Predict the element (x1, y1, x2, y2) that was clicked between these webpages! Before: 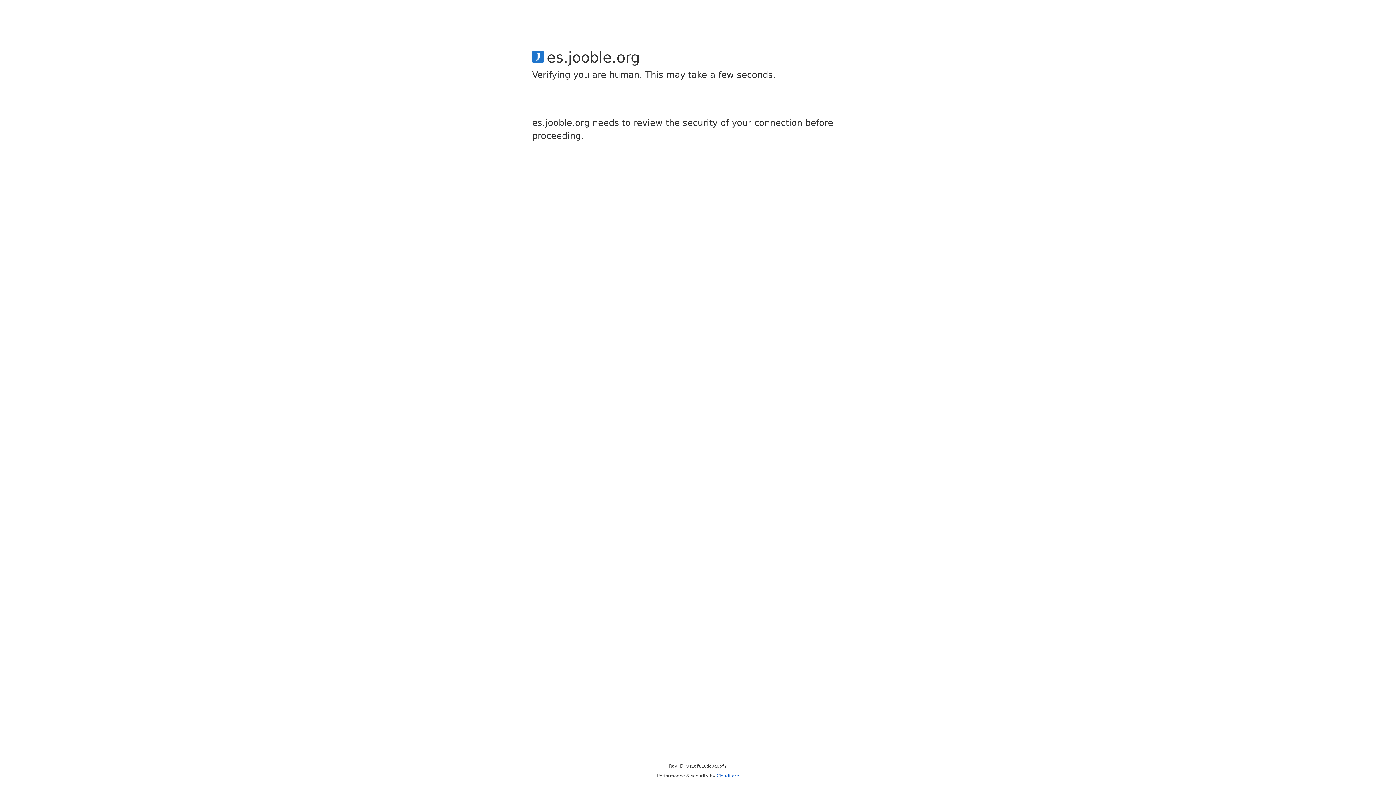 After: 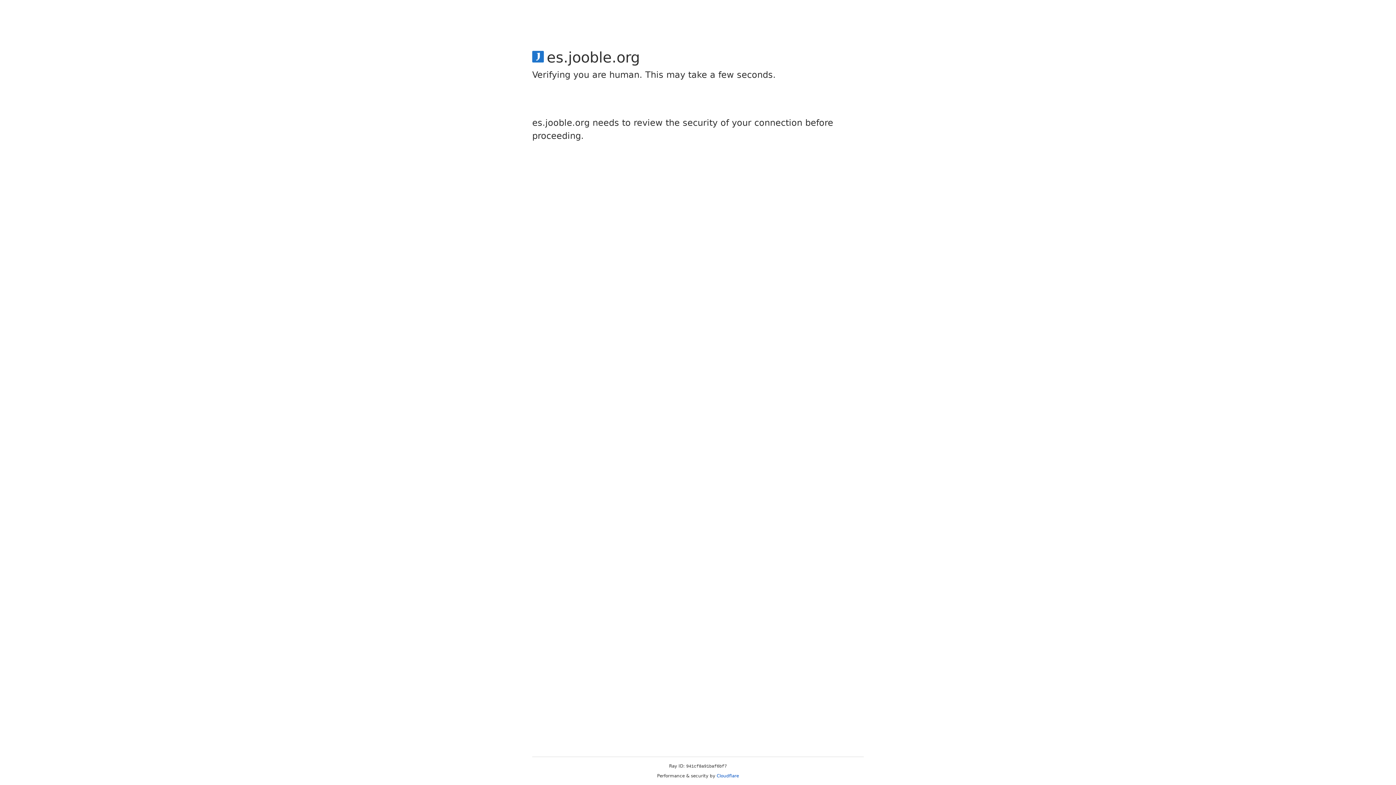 Action: label: Cloudflare bbox: (716, 773, 739, 778)